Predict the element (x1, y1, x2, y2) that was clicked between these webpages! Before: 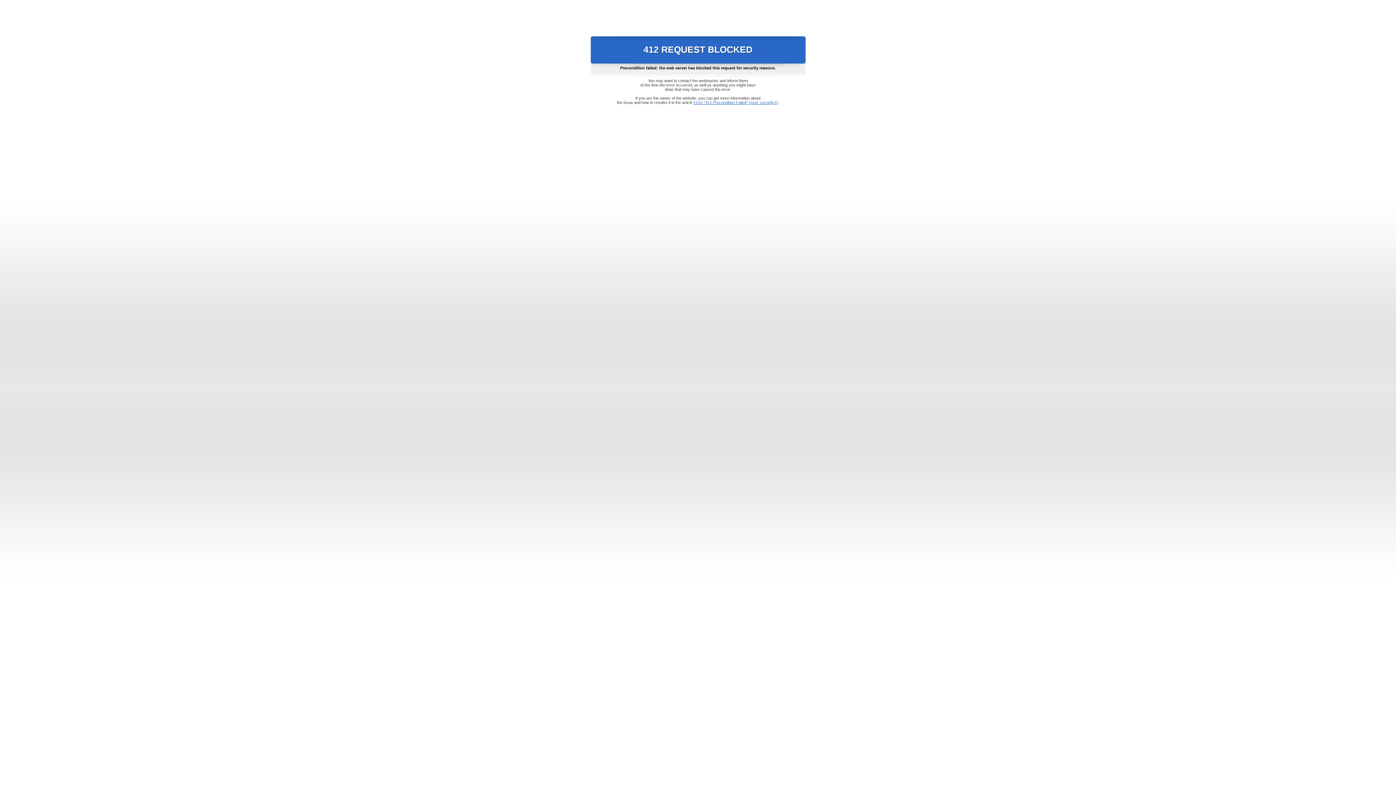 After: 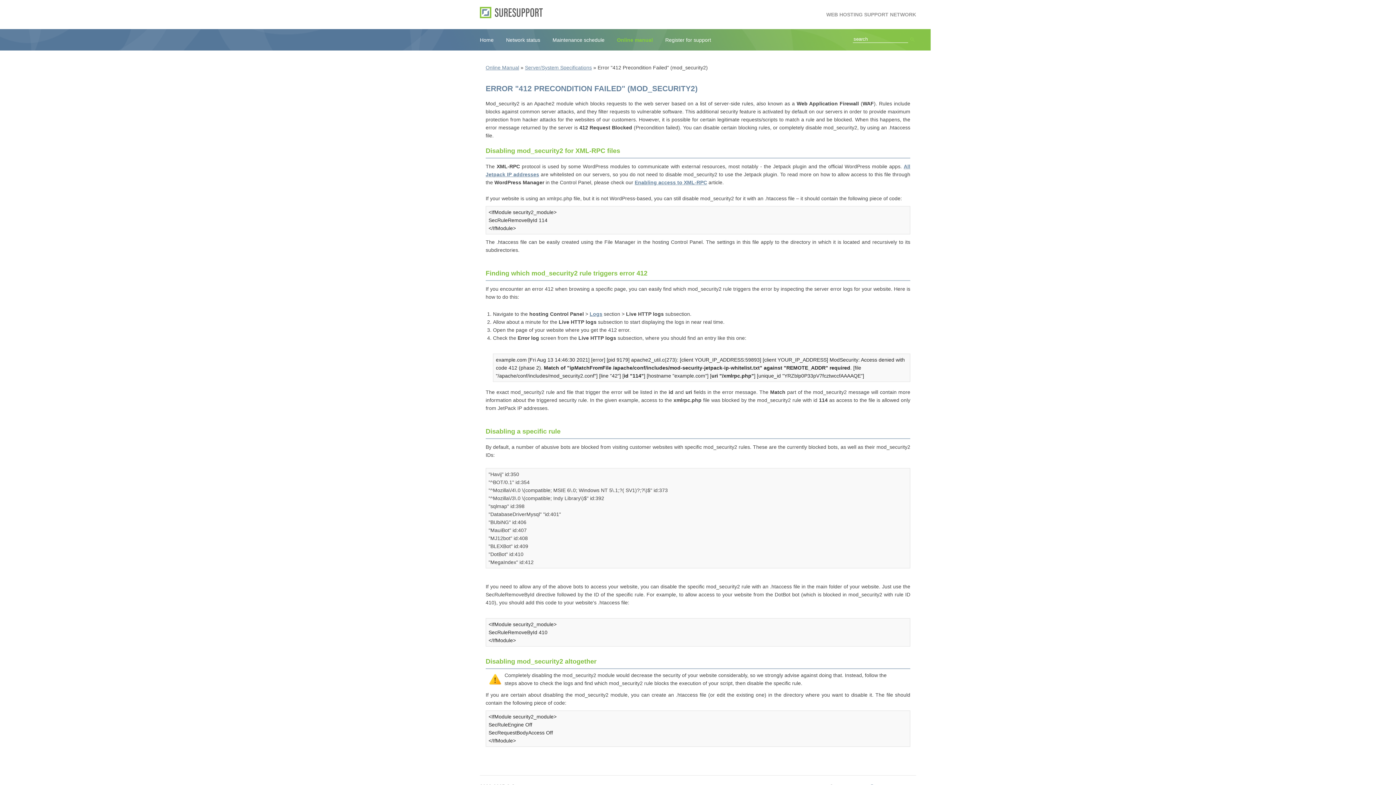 Action: bbox: (693, 100, 778, 104) label: Error "412 Precondition Failed" (mod_security2)